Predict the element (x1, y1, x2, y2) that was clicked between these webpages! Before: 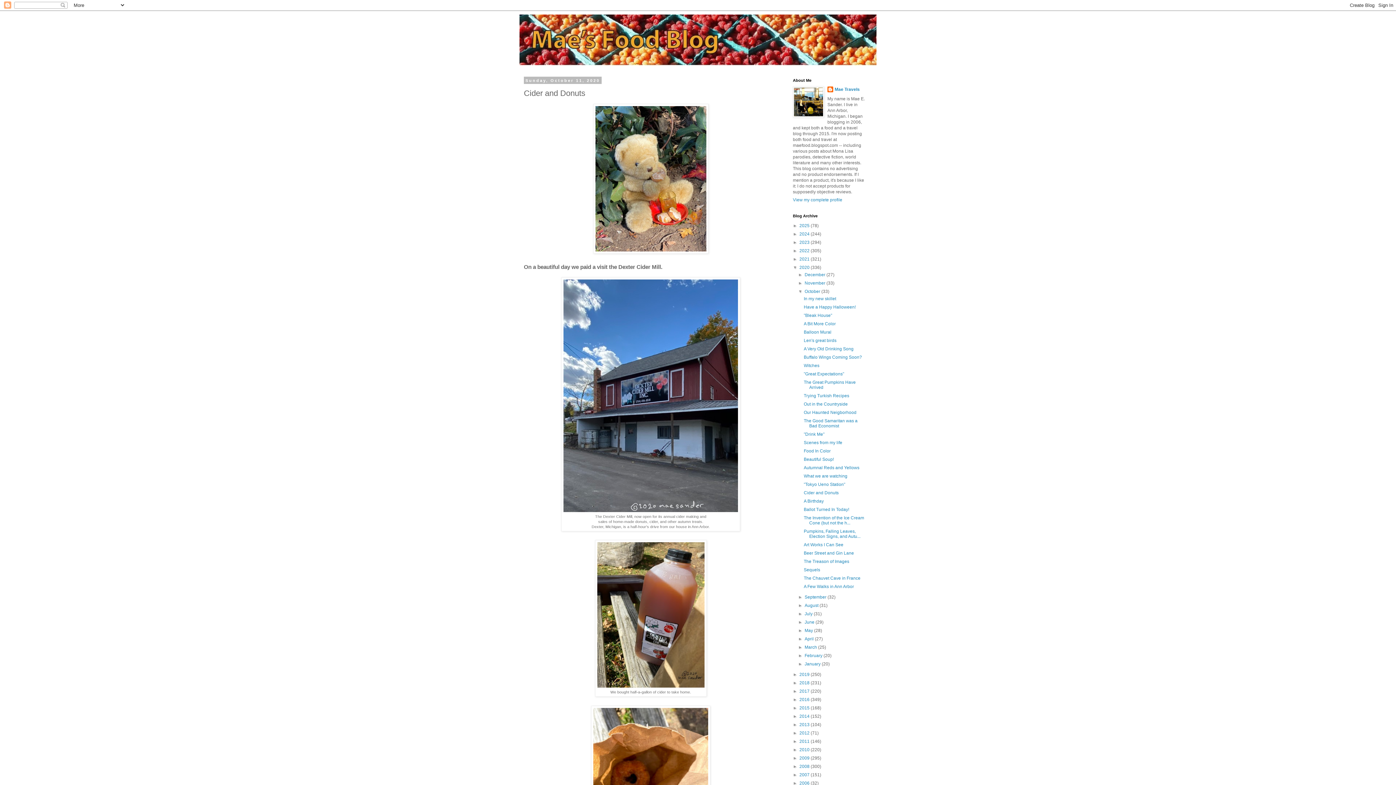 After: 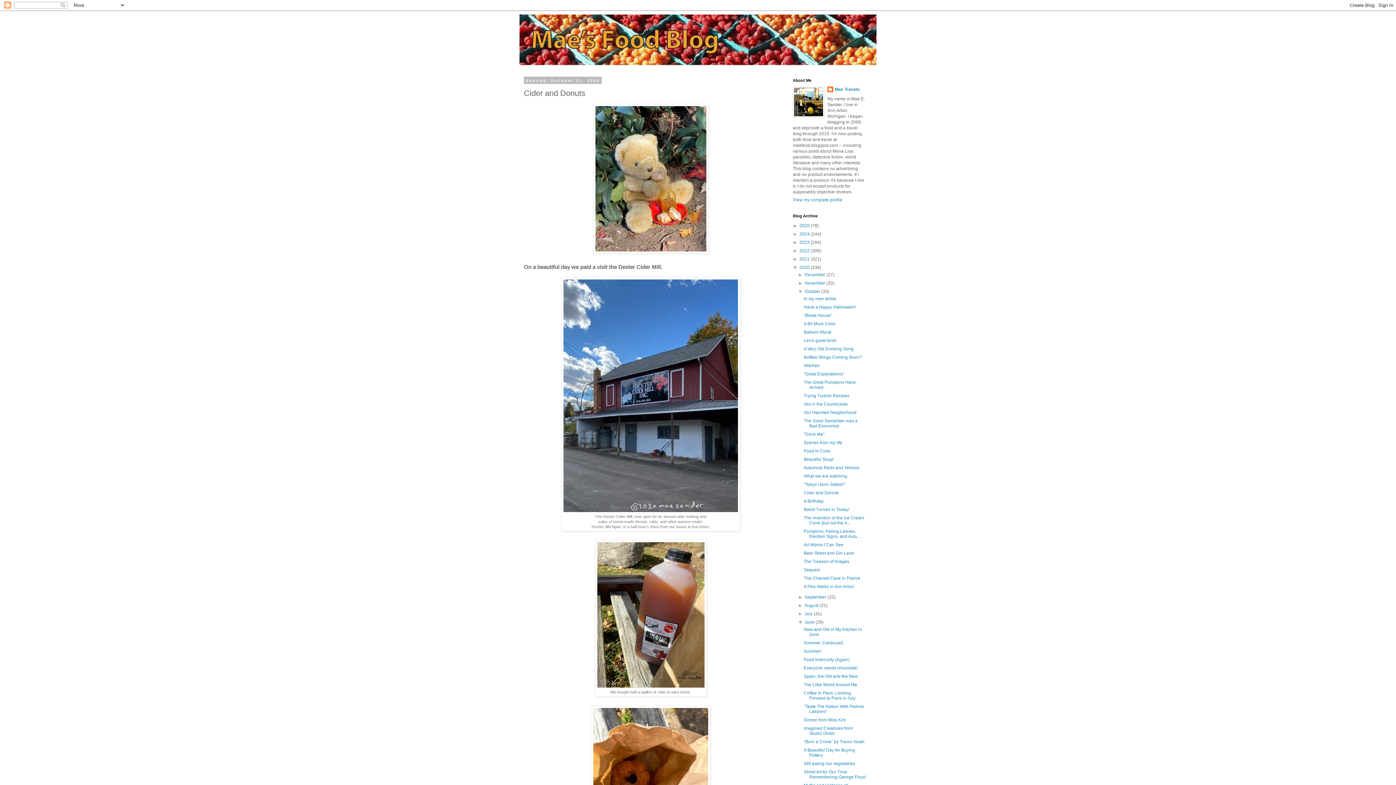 Action: bbox: (798, 620, 804, 625) label: ►  